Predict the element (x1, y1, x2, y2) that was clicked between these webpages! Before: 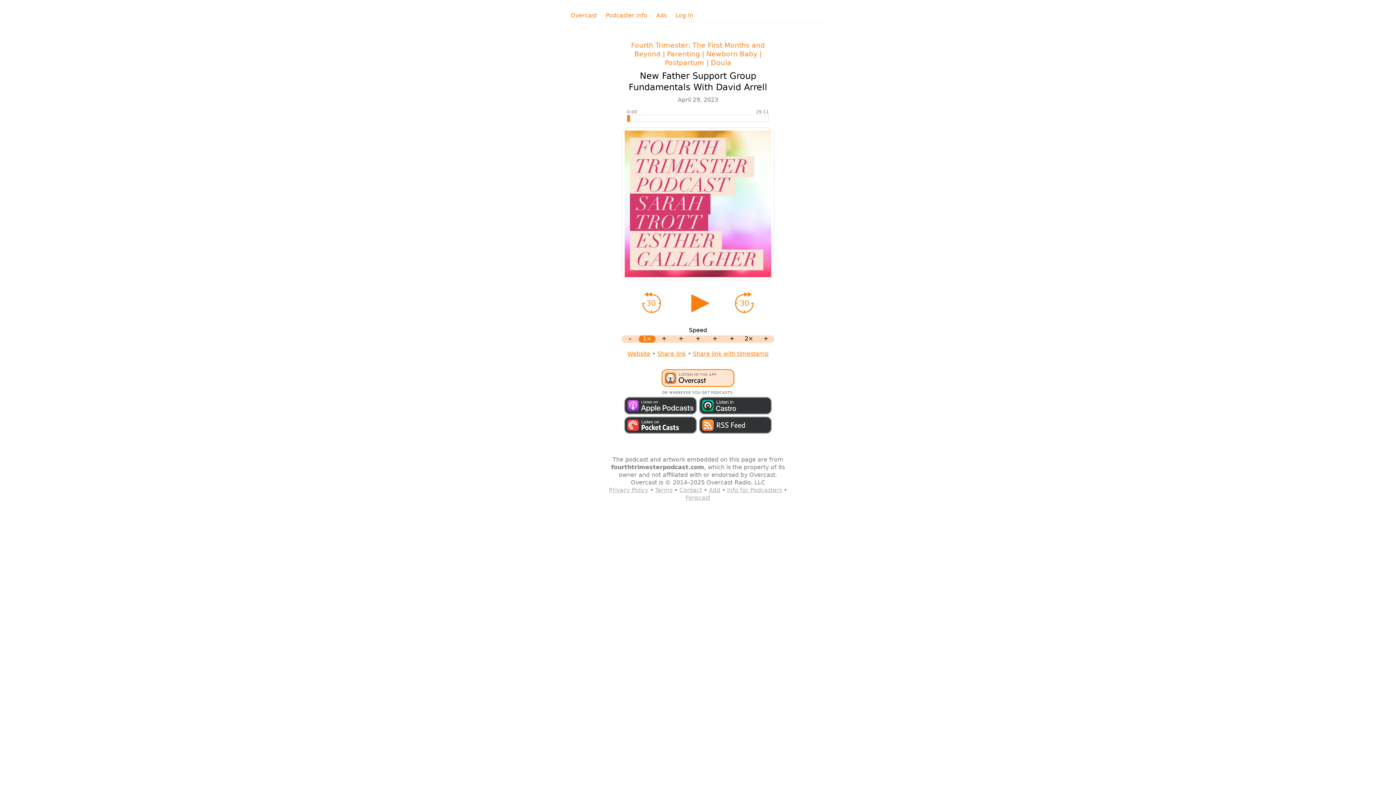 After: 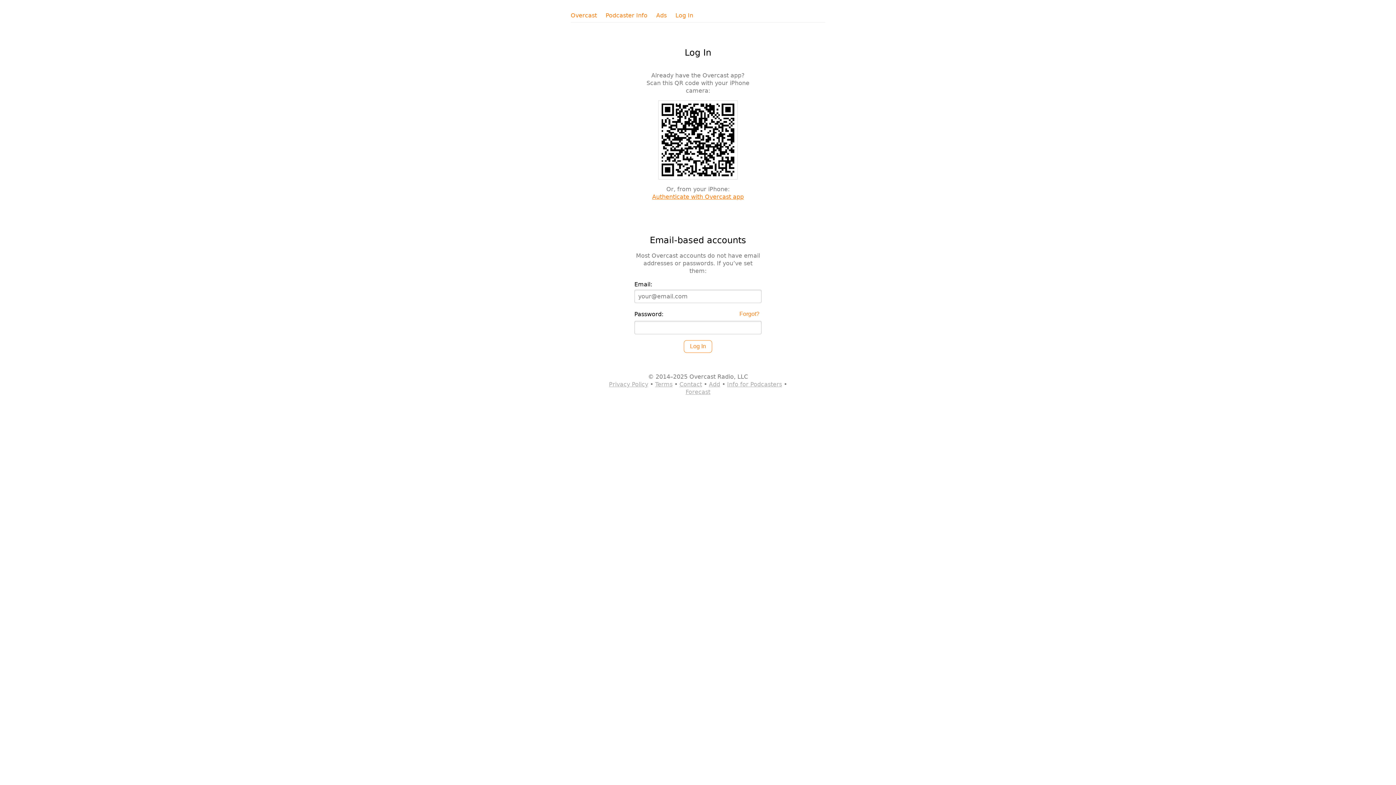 Action: label: Log In bbox: (675, 11, 693, 19)